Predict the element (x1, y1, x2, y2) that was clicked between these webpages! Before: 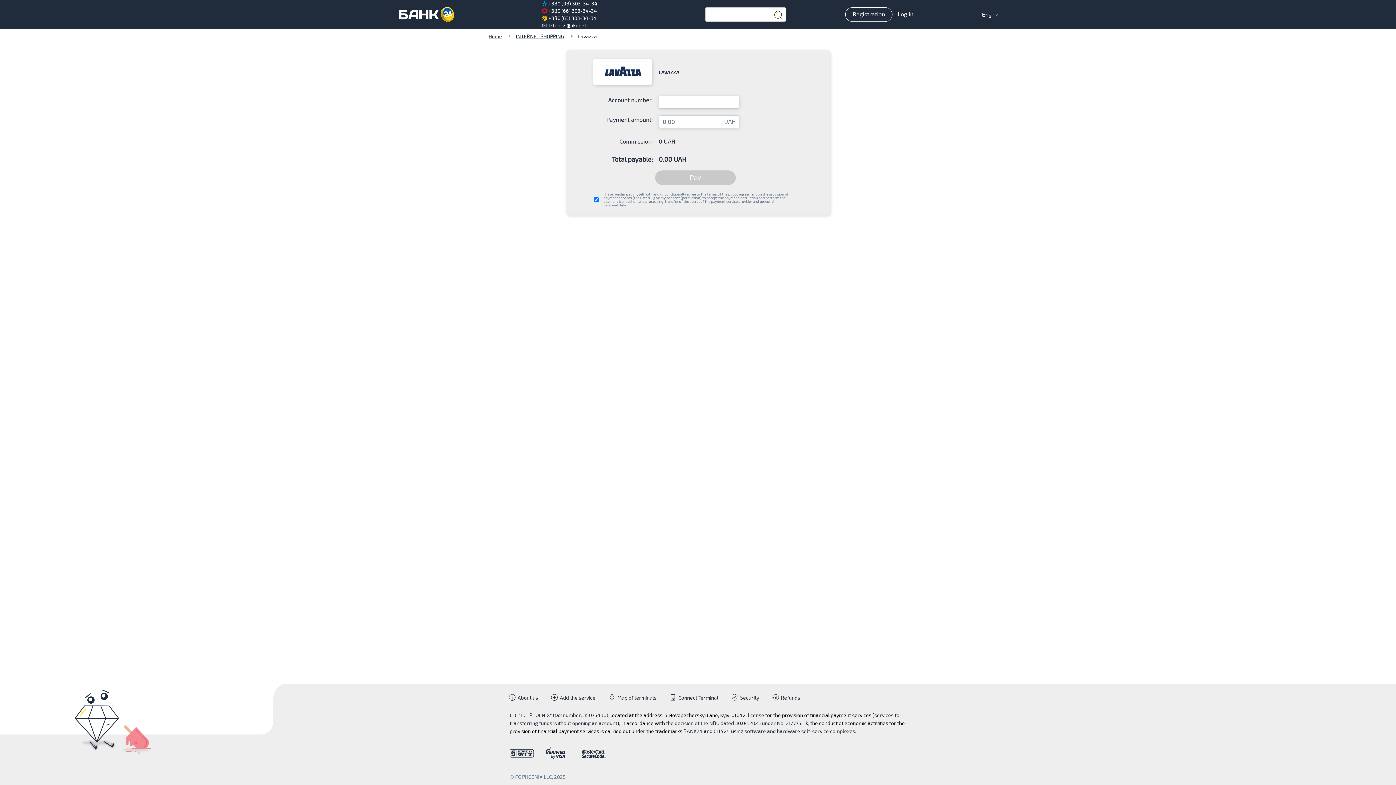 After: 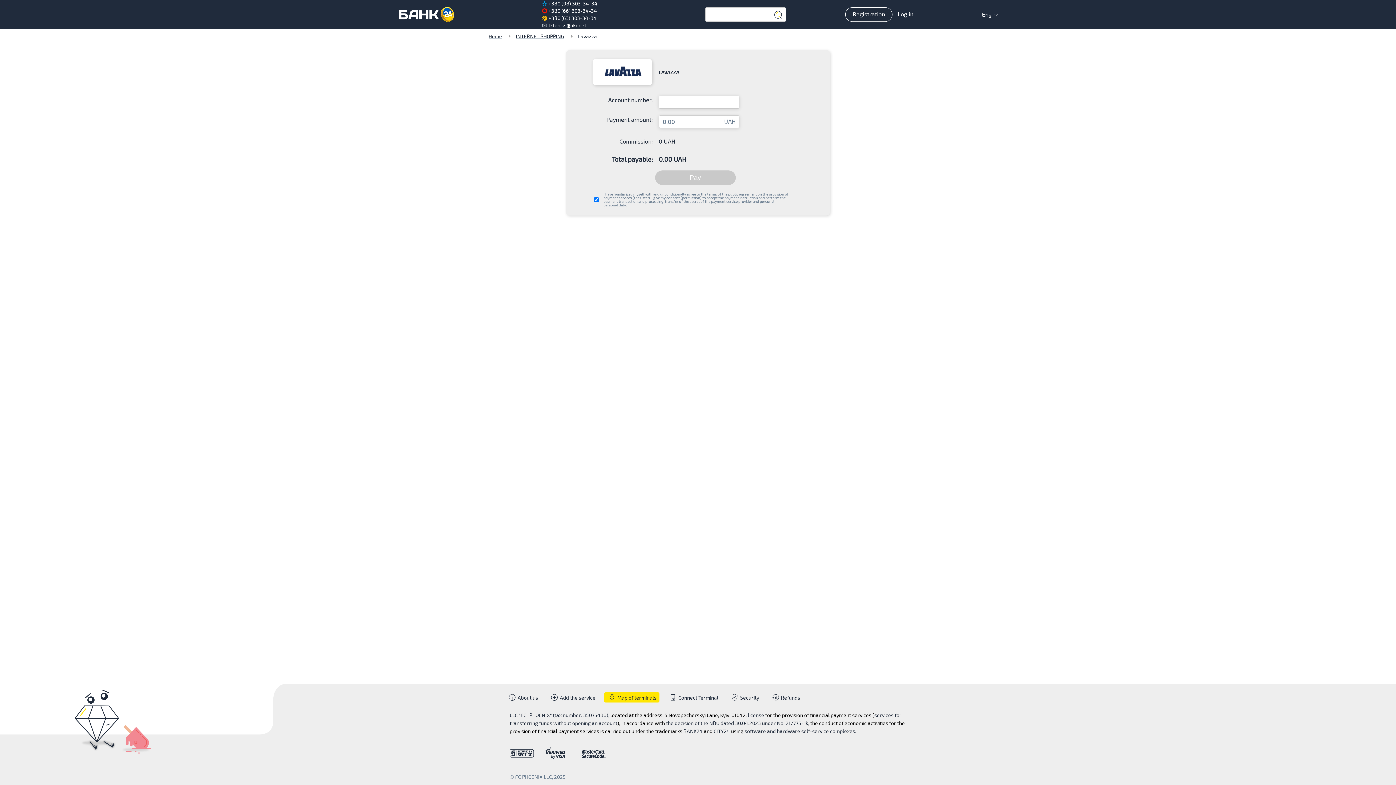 Action: label:  Map of terminals bbox: (604, 692, 659, 702)